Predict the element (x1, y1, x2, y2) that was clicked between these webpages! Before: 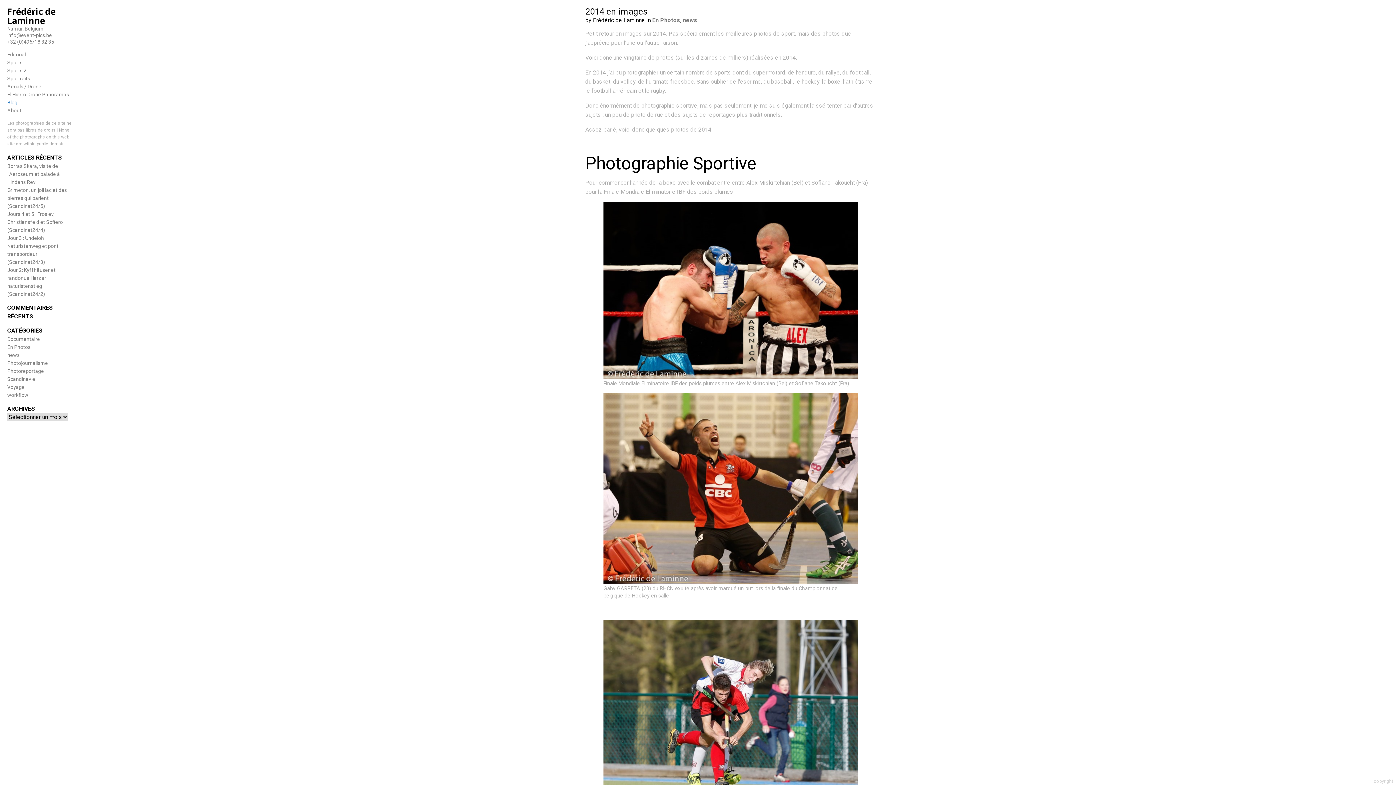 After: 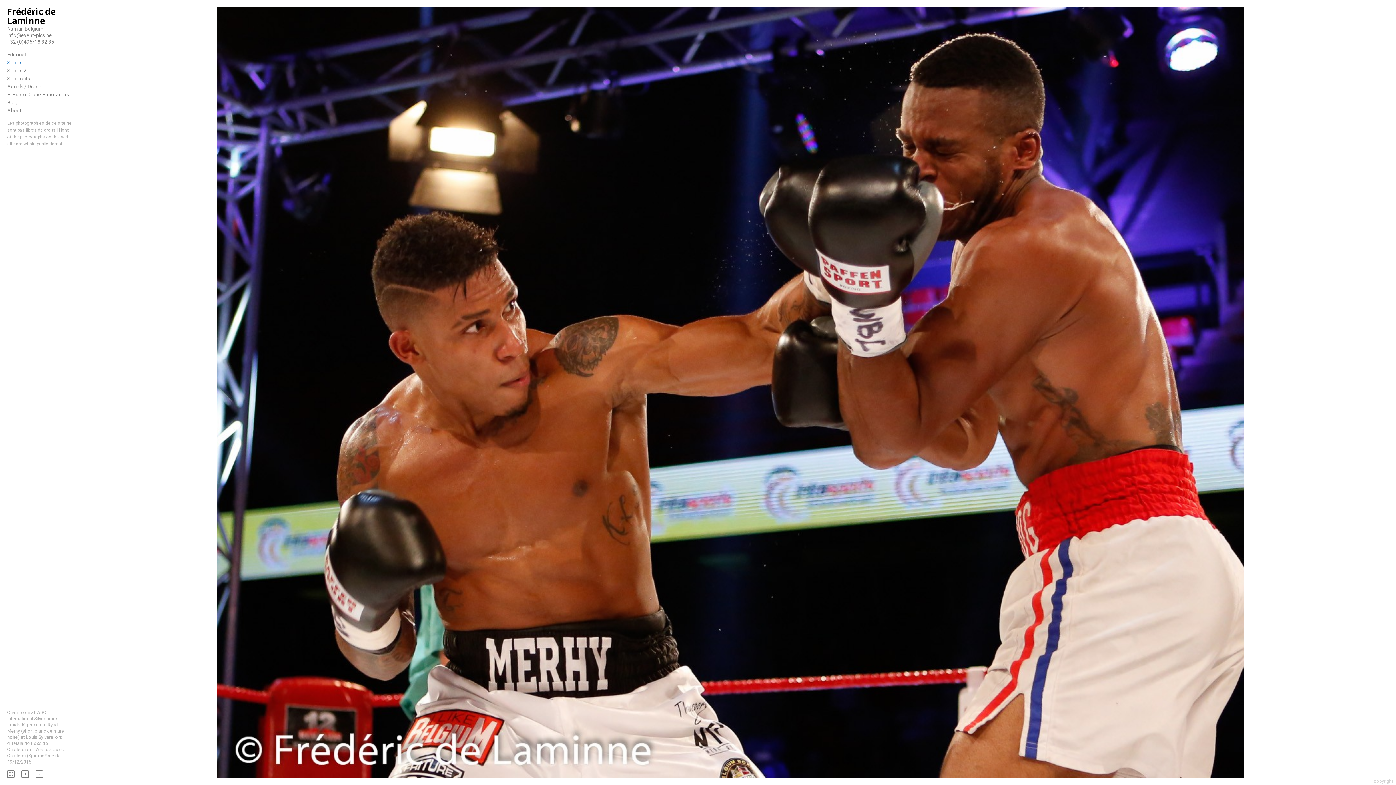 Action: bbox: (7, 5, 55, 26) label: Frédéric de Laminne